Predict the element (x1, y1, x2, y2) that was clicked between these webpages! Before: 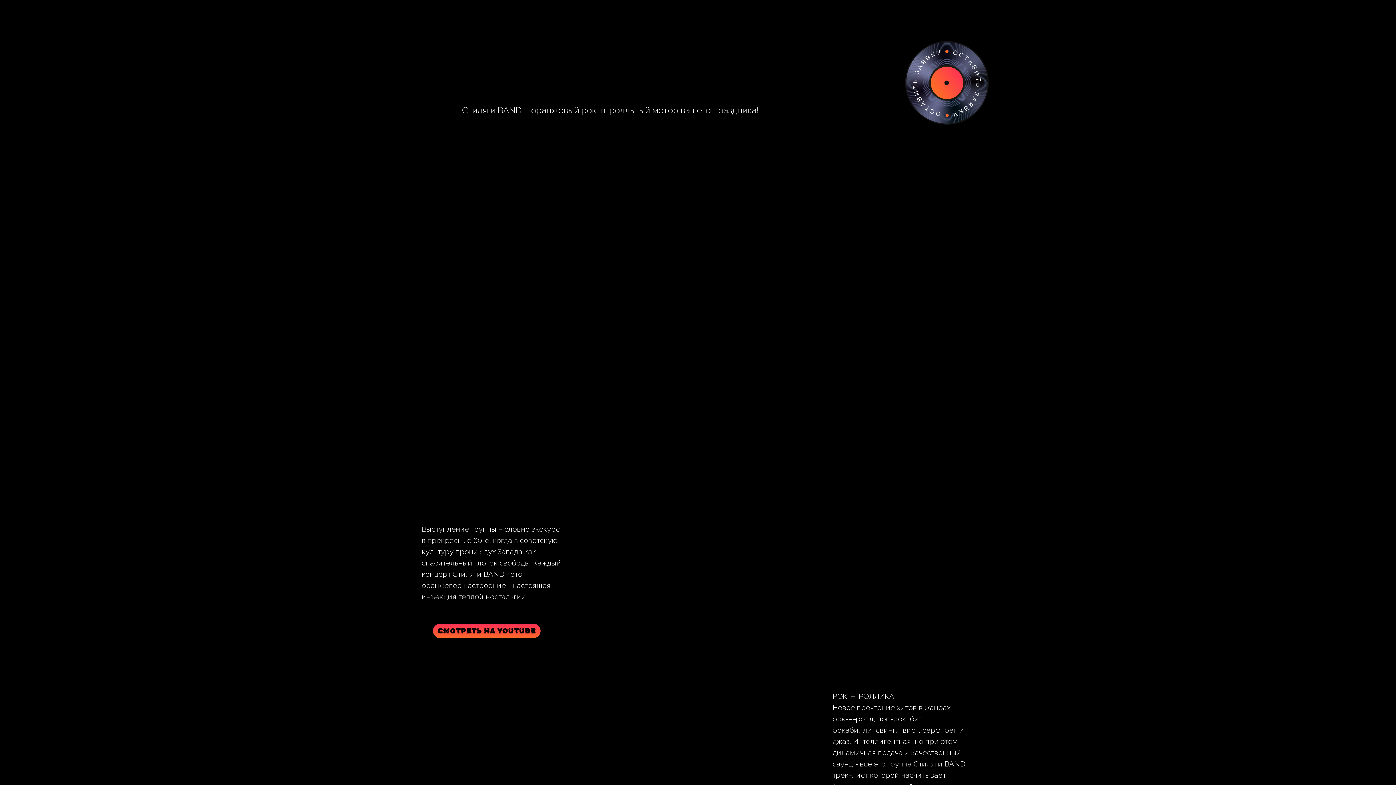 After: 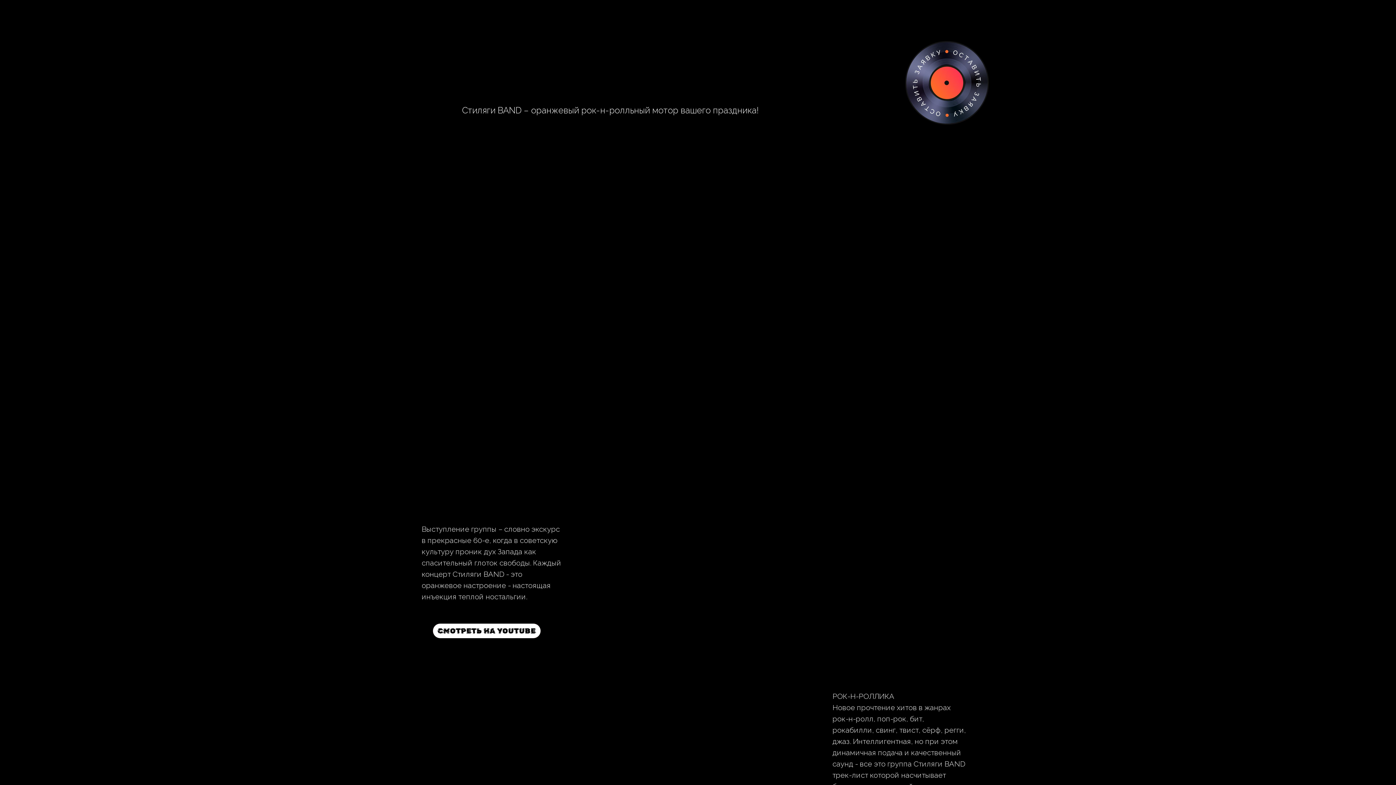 Action: label: СМОТРЕТЬ НА YOUTUBE bbox: (433, 624, 540, 638)